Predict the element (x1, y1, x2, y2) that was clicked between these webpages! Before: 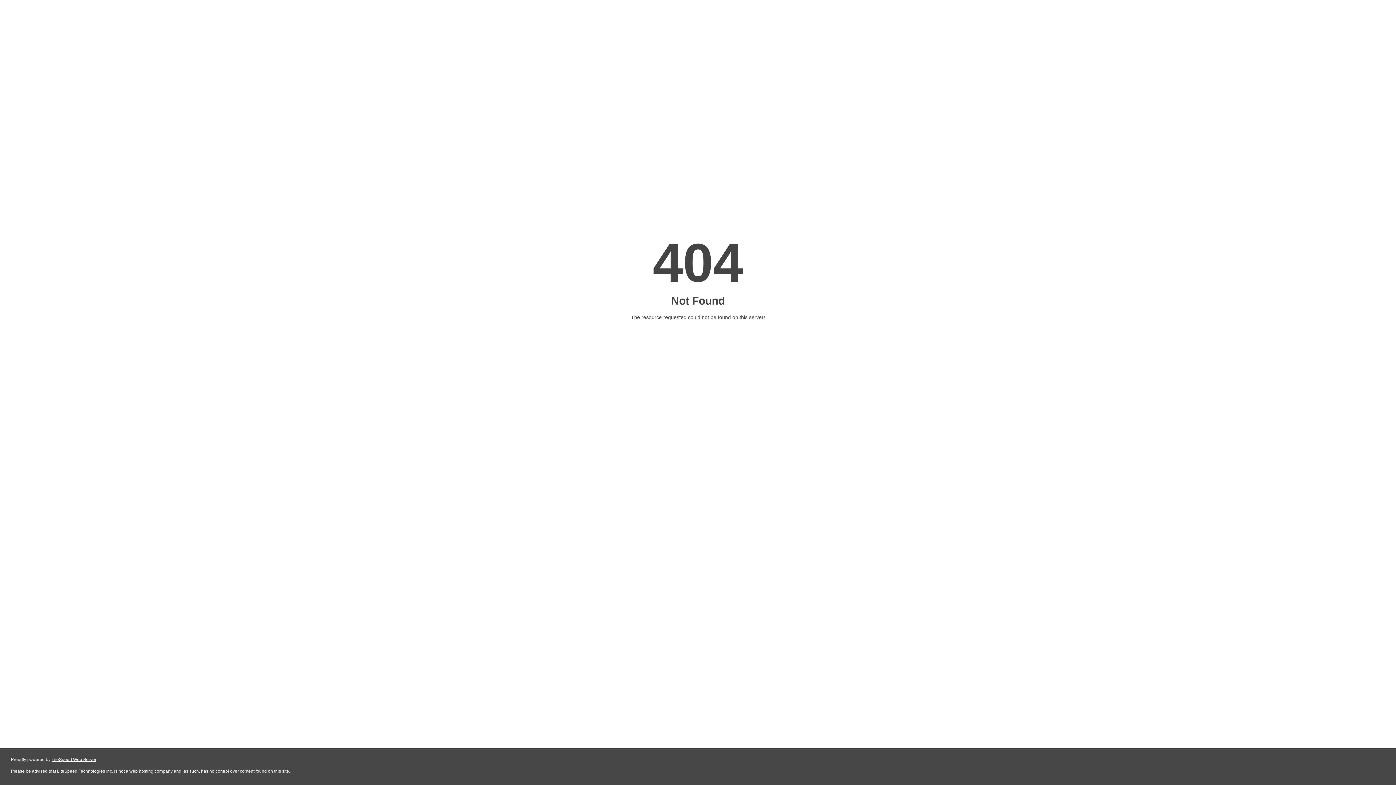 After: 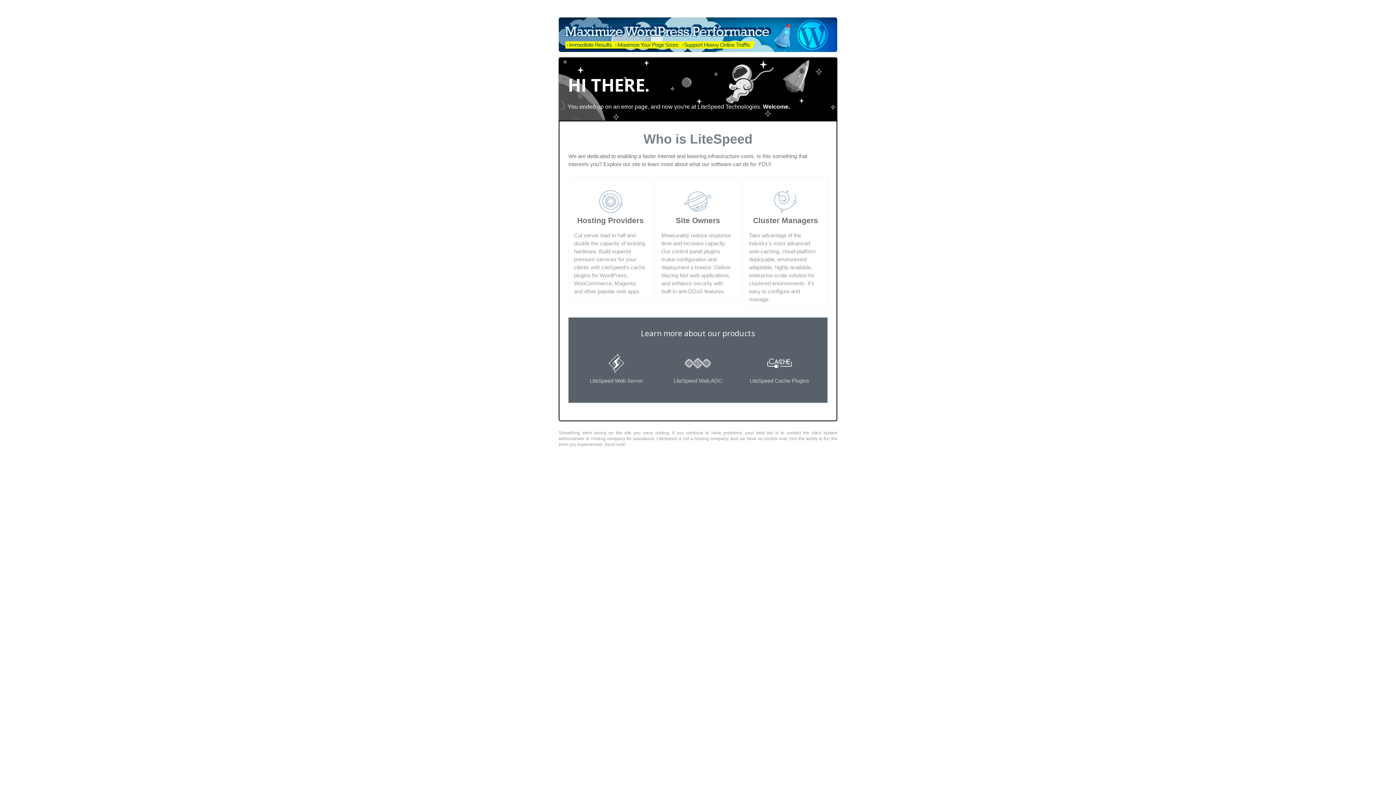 Action: label: LiteSpeed Web Server bbox: (51, 757, 96, 762)